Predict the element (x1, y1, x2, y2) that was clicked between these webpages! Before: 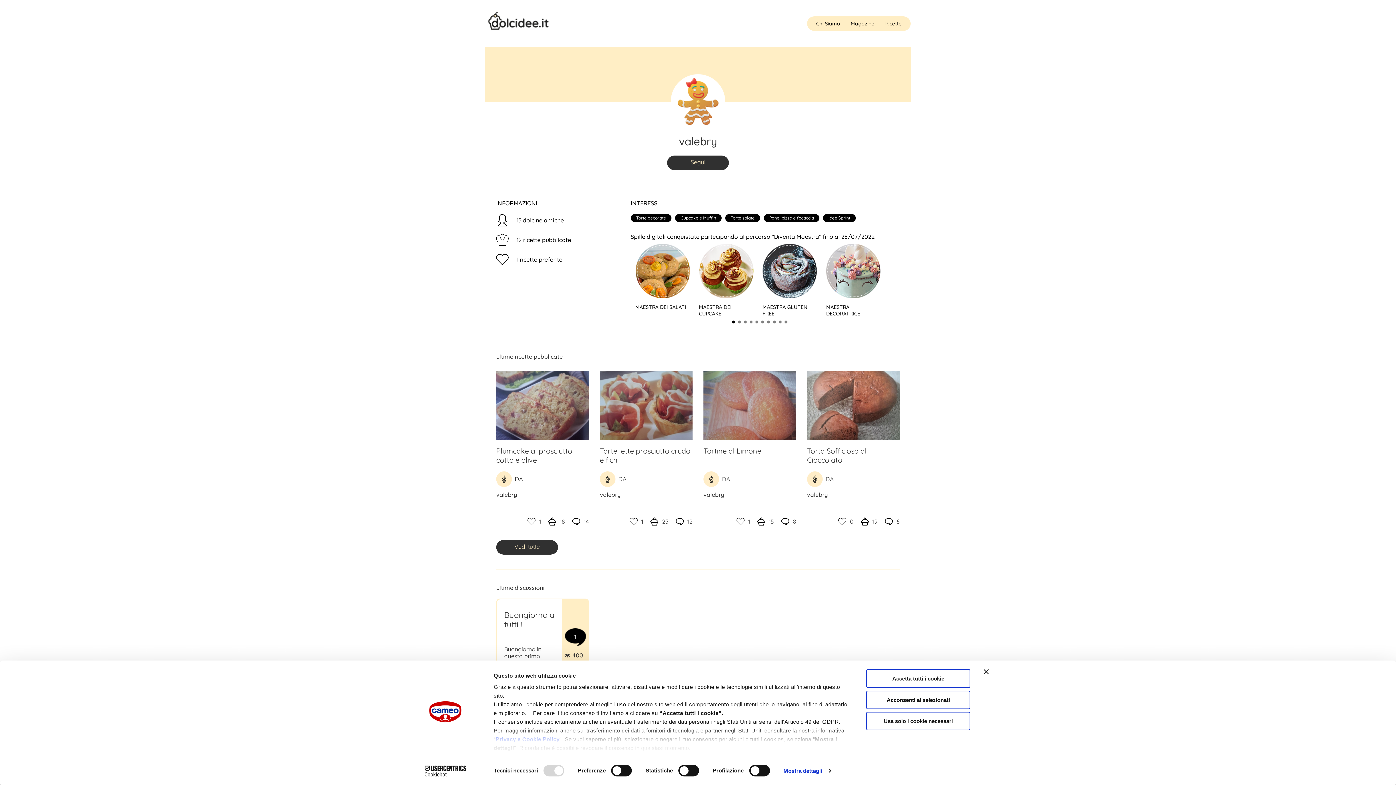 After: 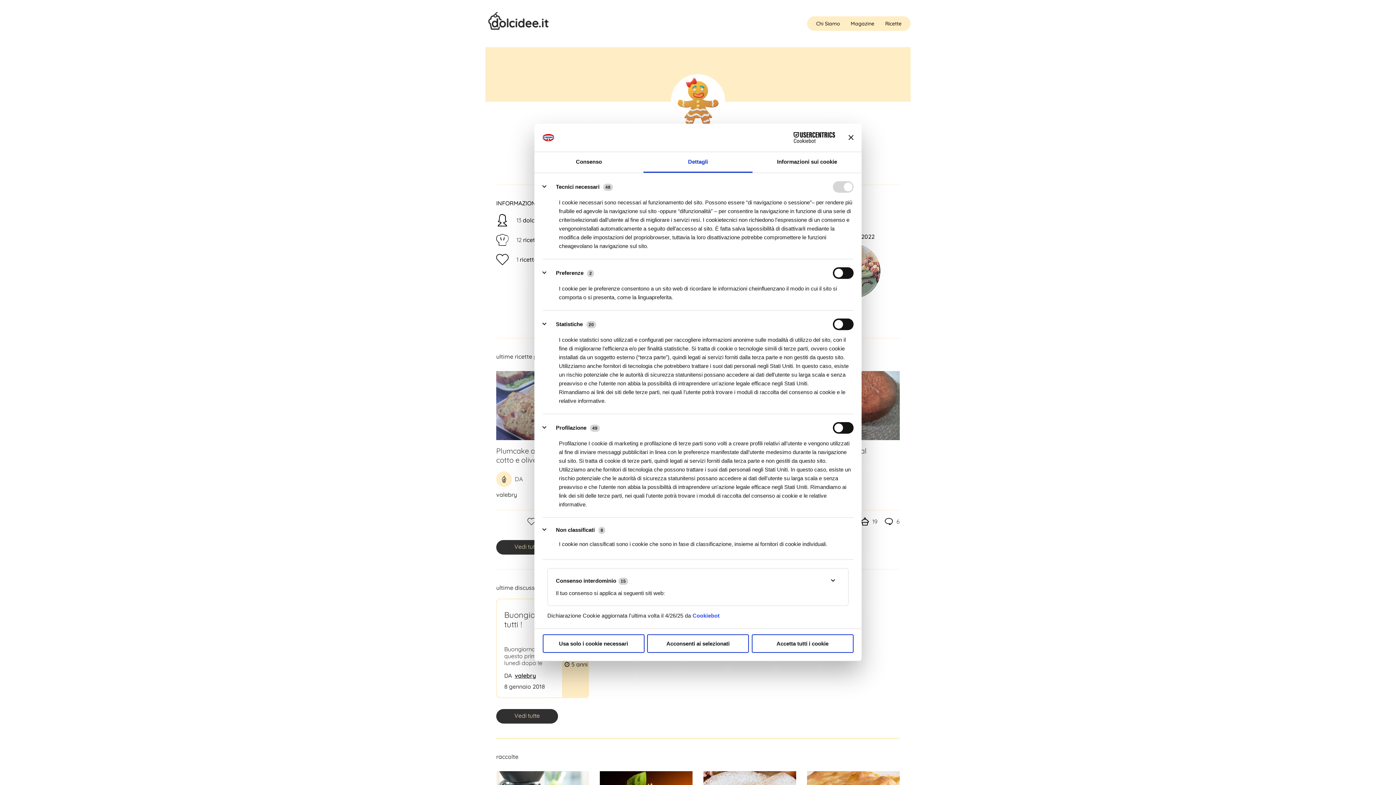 Action: label: Mostra dettagli bbox: (783, 765, 830, 776)